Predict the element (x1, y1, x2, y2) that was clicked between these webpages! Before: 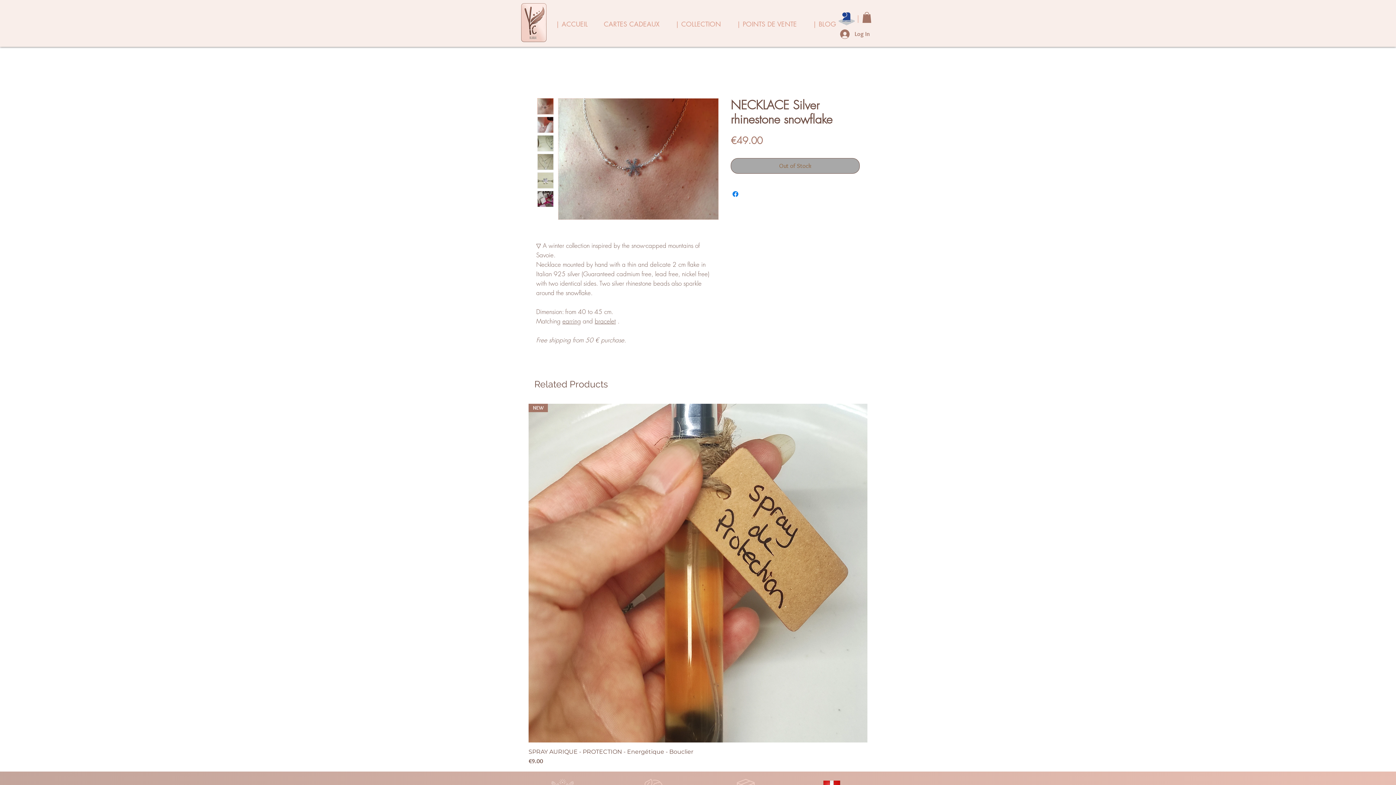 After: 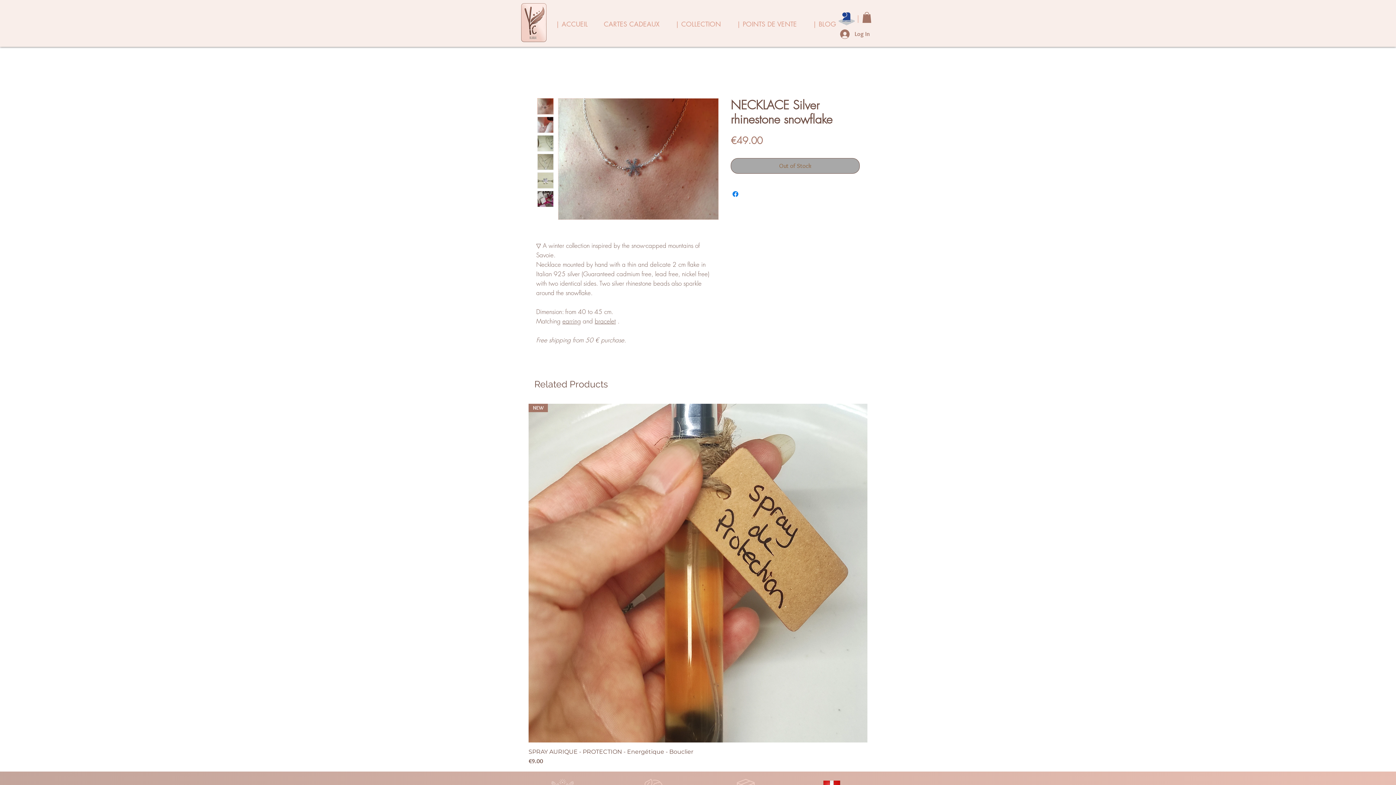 Action: bbox: (862, 12, 871, 22)